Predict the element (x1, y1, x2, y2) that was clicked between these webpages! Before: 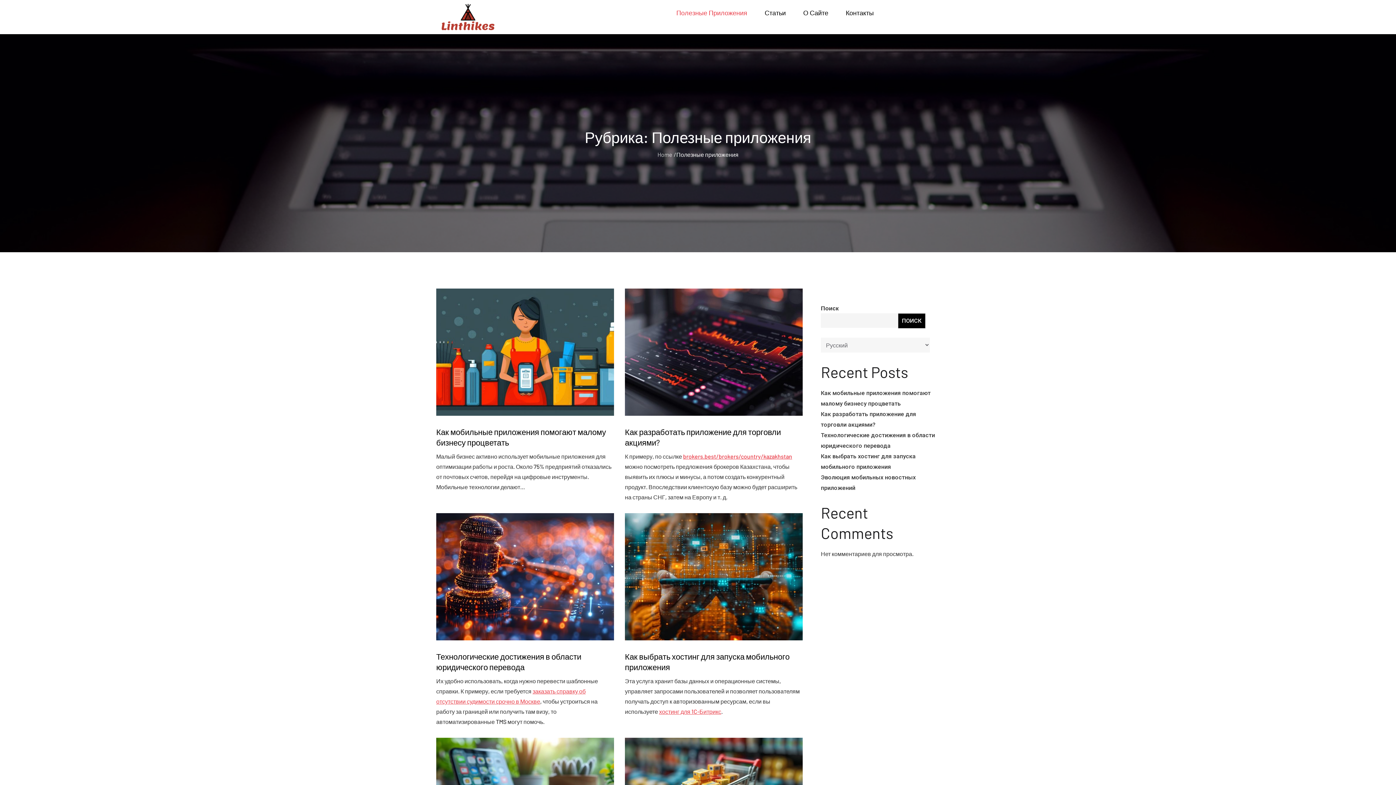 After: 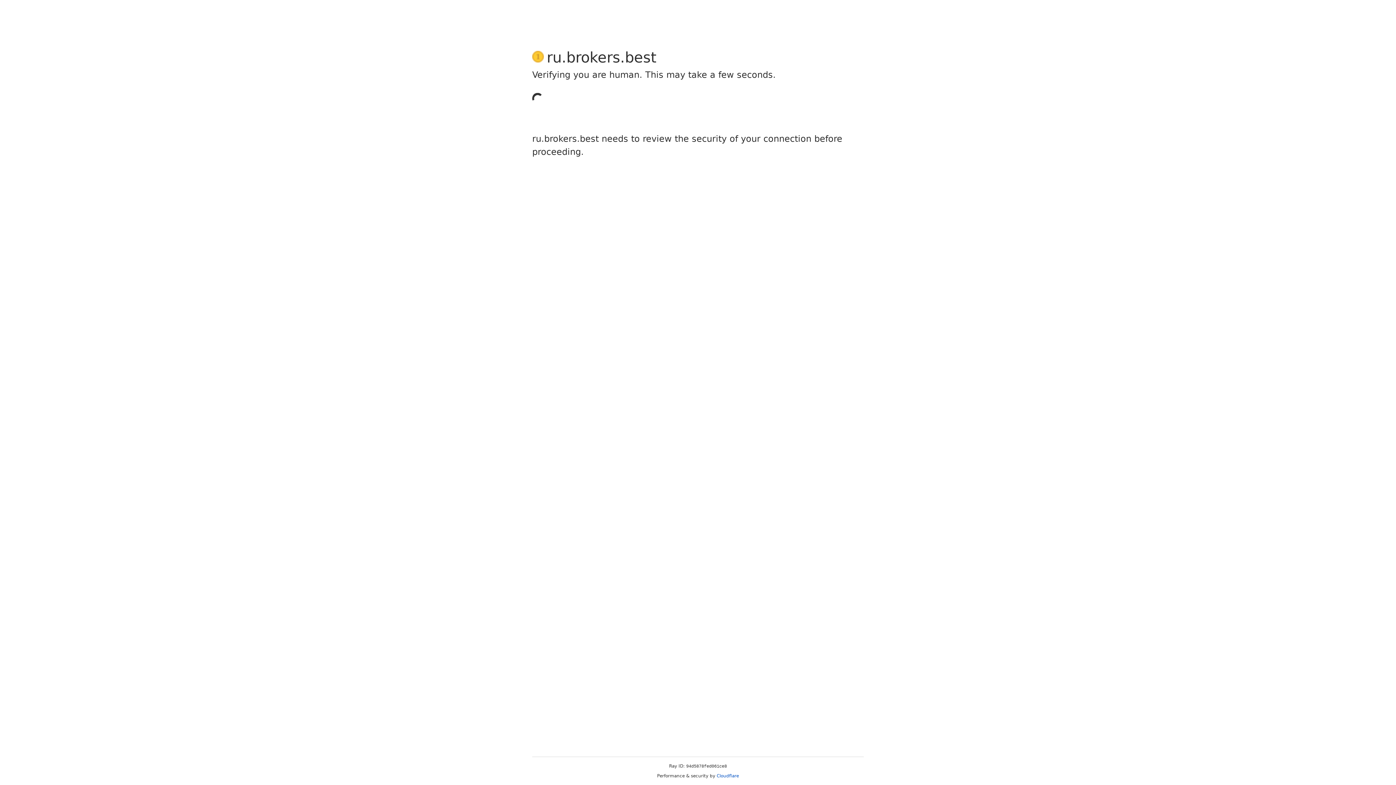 Action: label: brokers.best/brokers/country/kazakhstan bbox: (683, 453, 792, 459)